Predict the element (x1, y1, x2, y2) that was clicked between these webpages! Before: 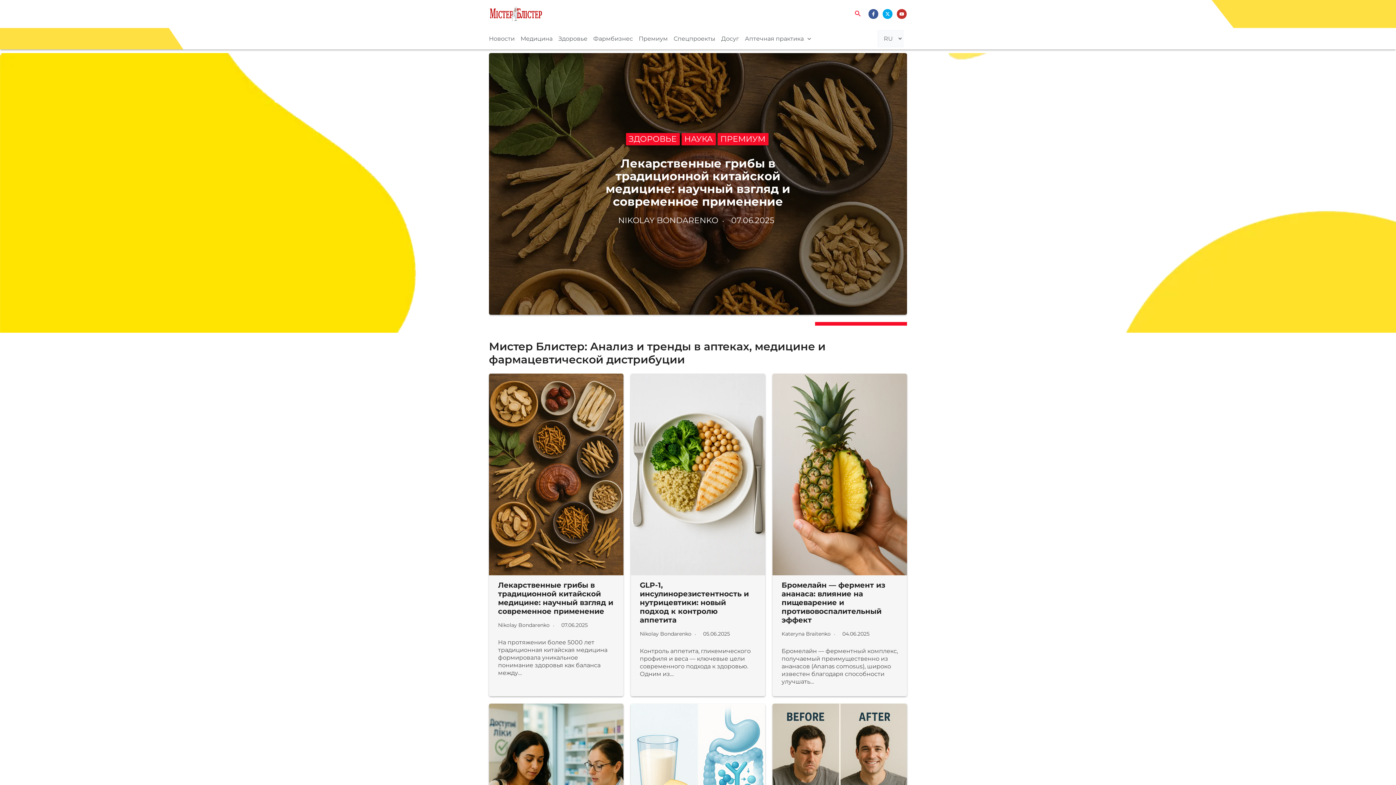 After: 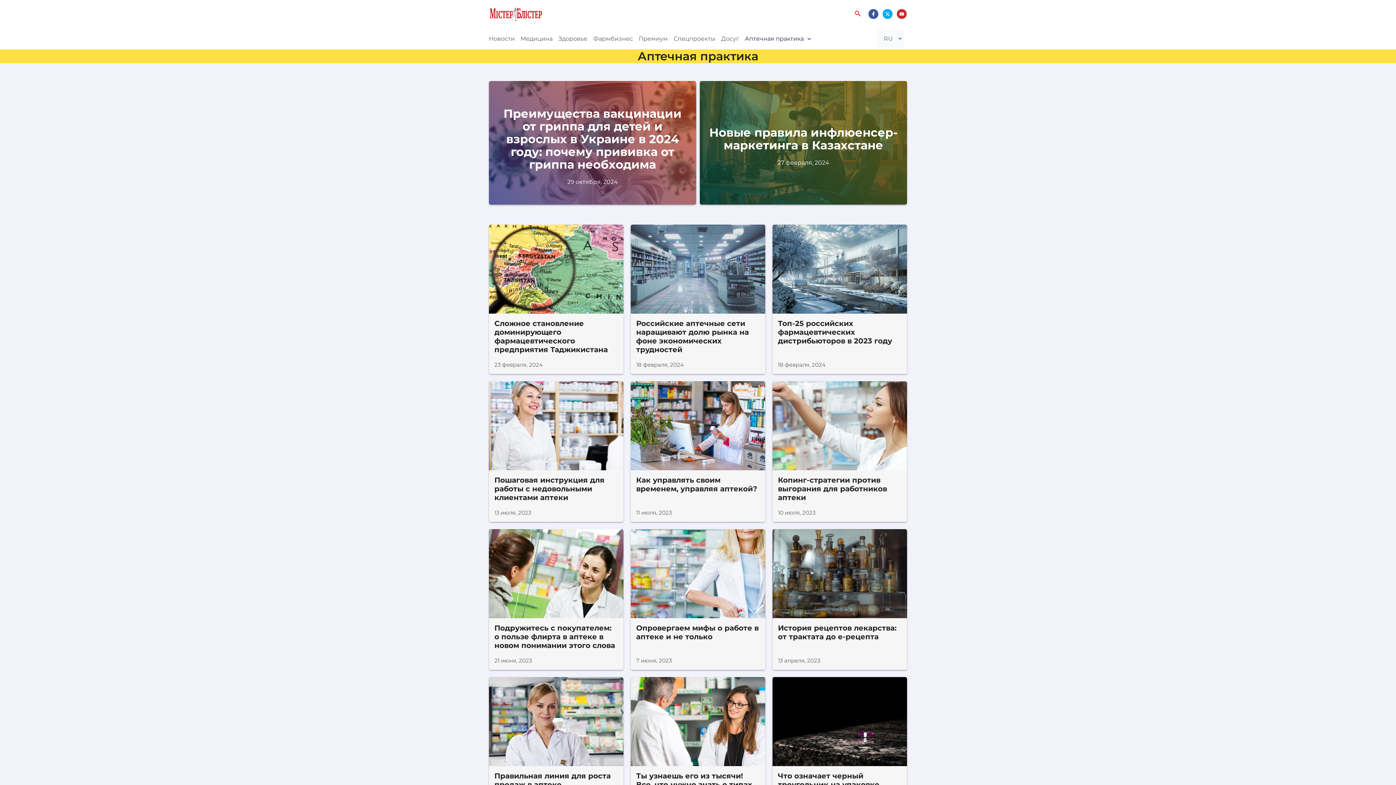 Action: label: Аптечная практика bbox: (742, 27, 814, 49)